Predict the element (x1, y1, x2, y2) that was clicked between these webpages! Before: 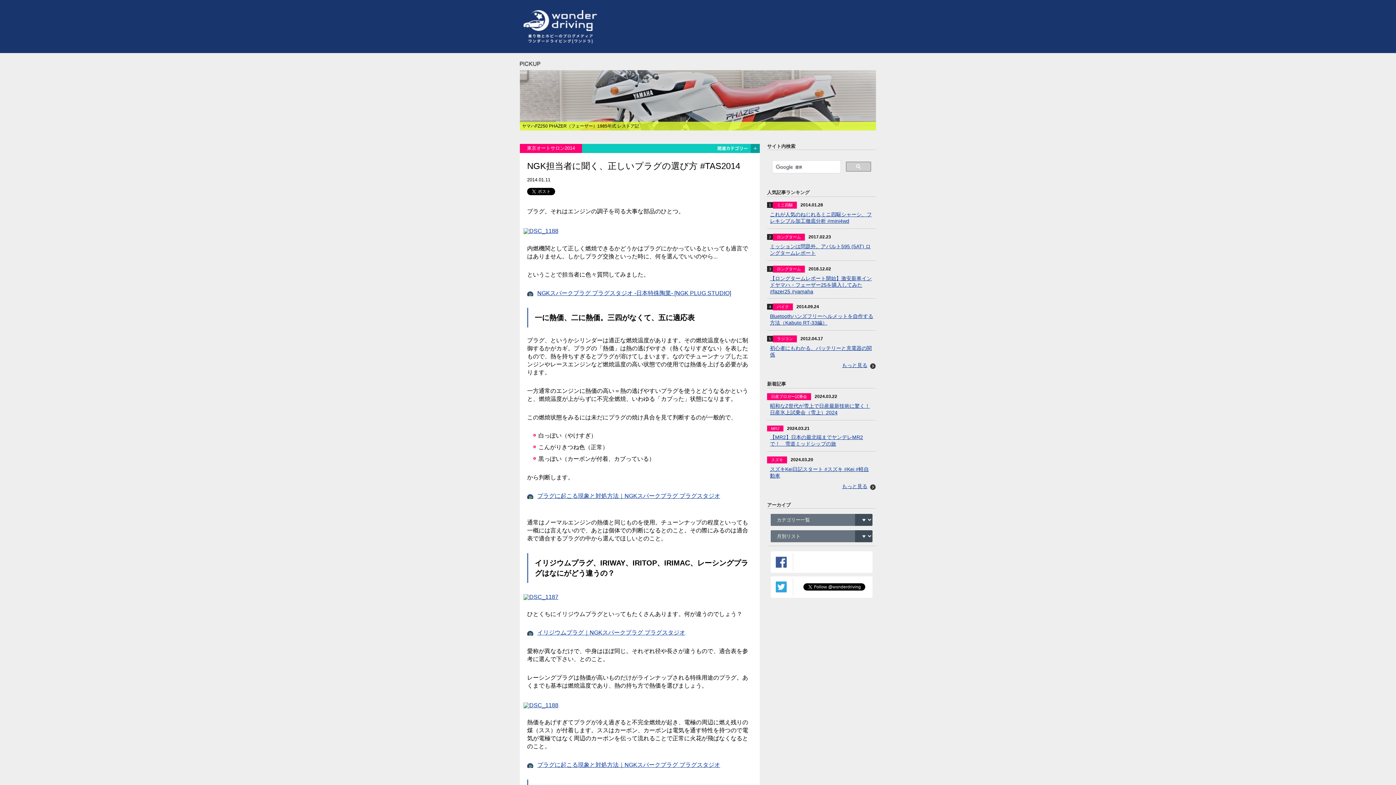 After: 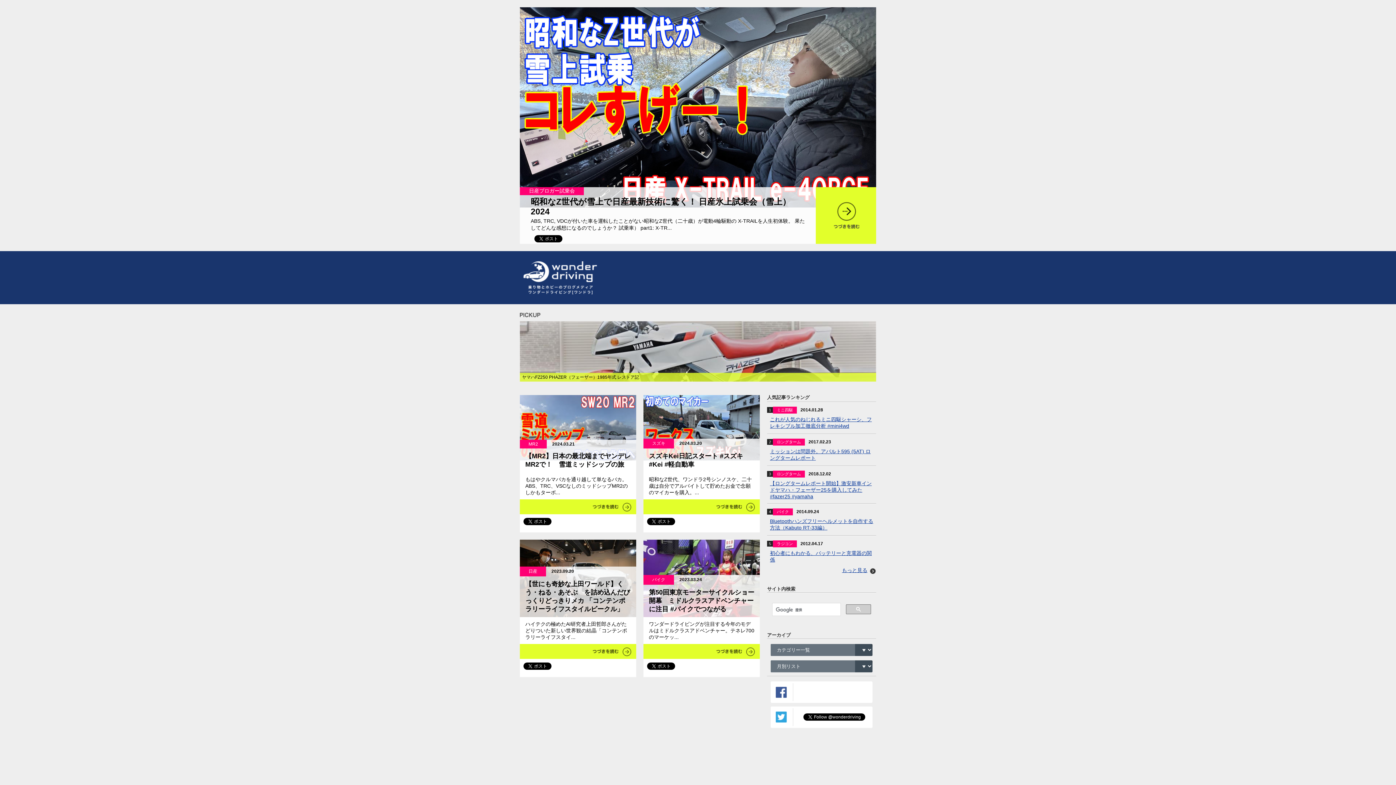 Action: label: ワンダードライビング[wonder driving] bbox: (520, 10, 597, 31)